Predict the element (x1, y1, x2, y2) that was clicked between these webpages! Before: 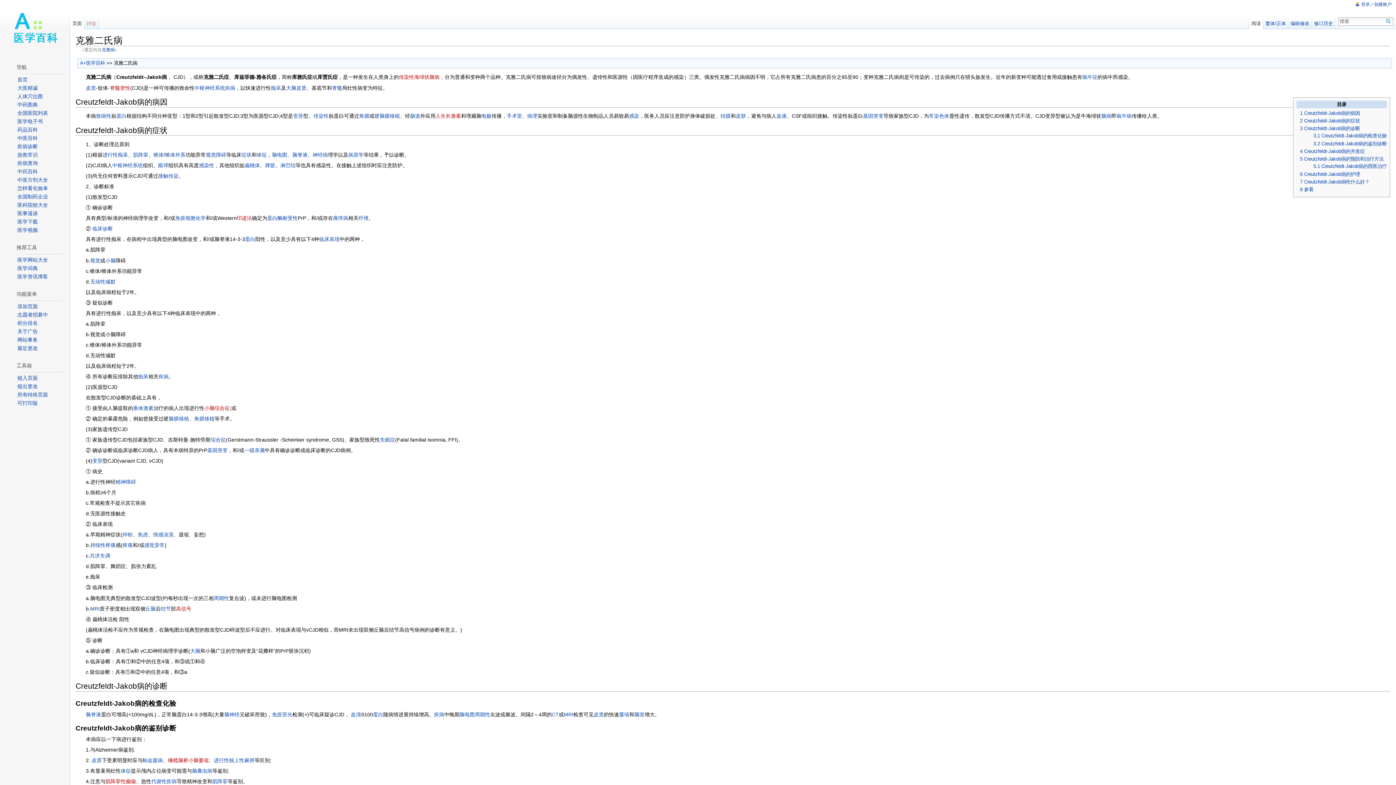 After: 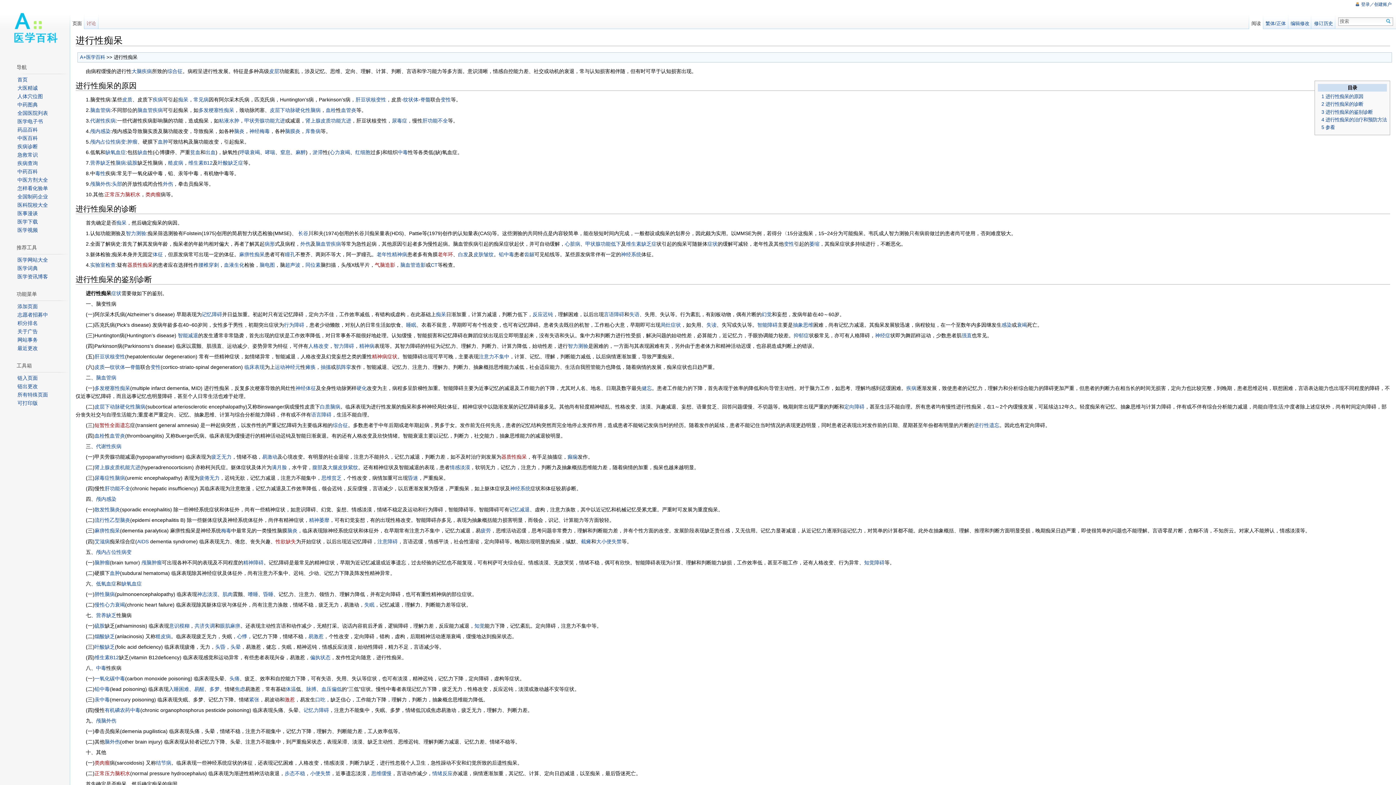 Action: bbox: (102, 152, 128, 157) label: 进行性痴呆